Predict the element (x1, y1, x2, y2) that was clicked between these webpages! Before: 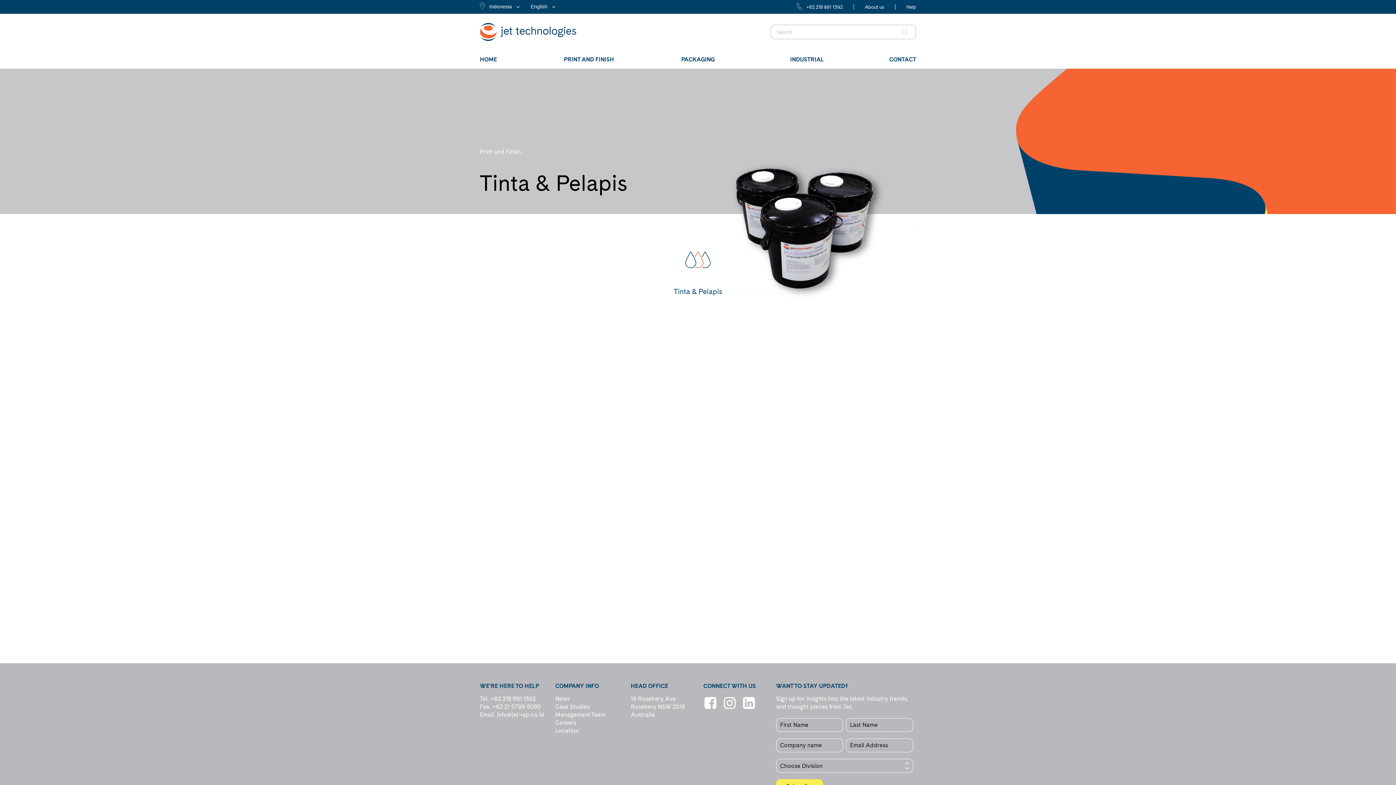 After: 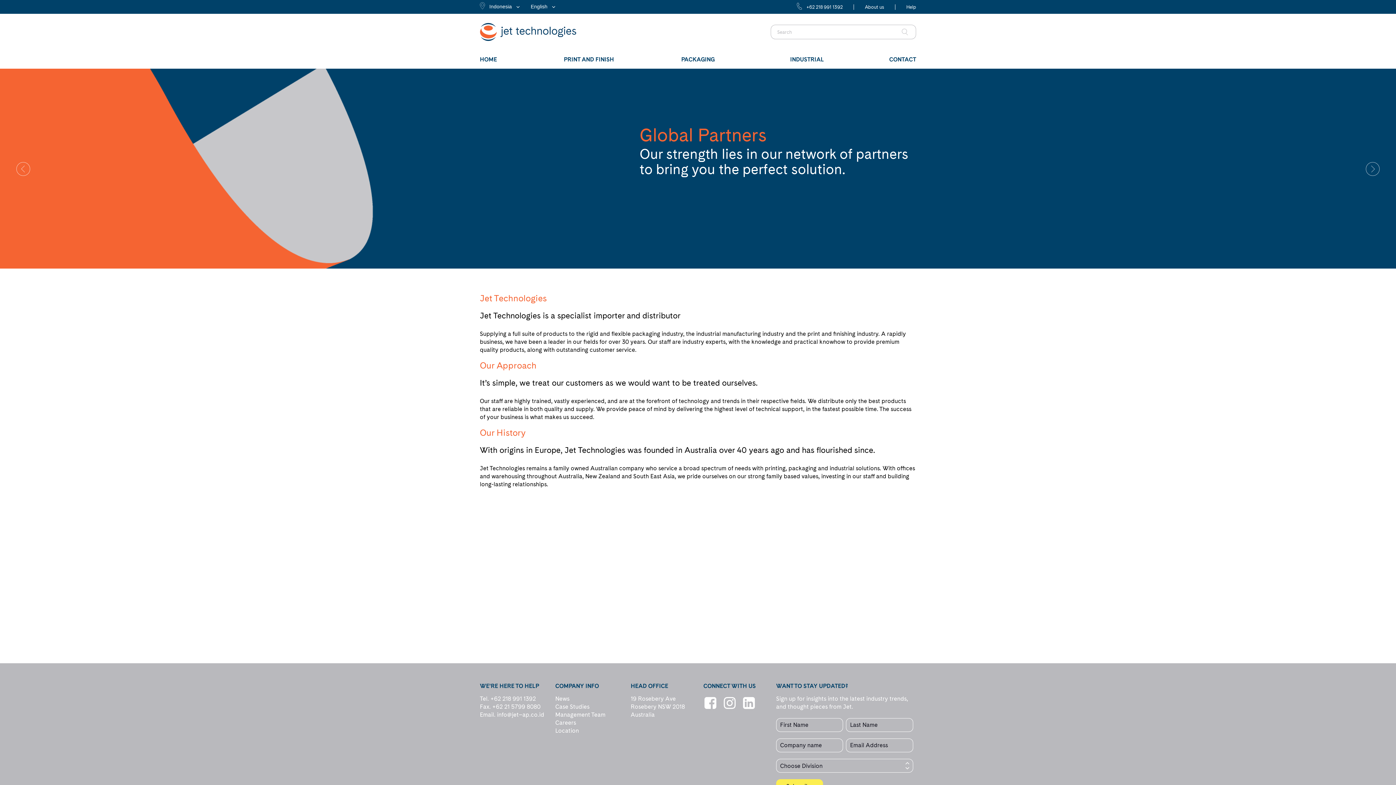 Action: label: About us bbox: (865, 4, 884, 9)